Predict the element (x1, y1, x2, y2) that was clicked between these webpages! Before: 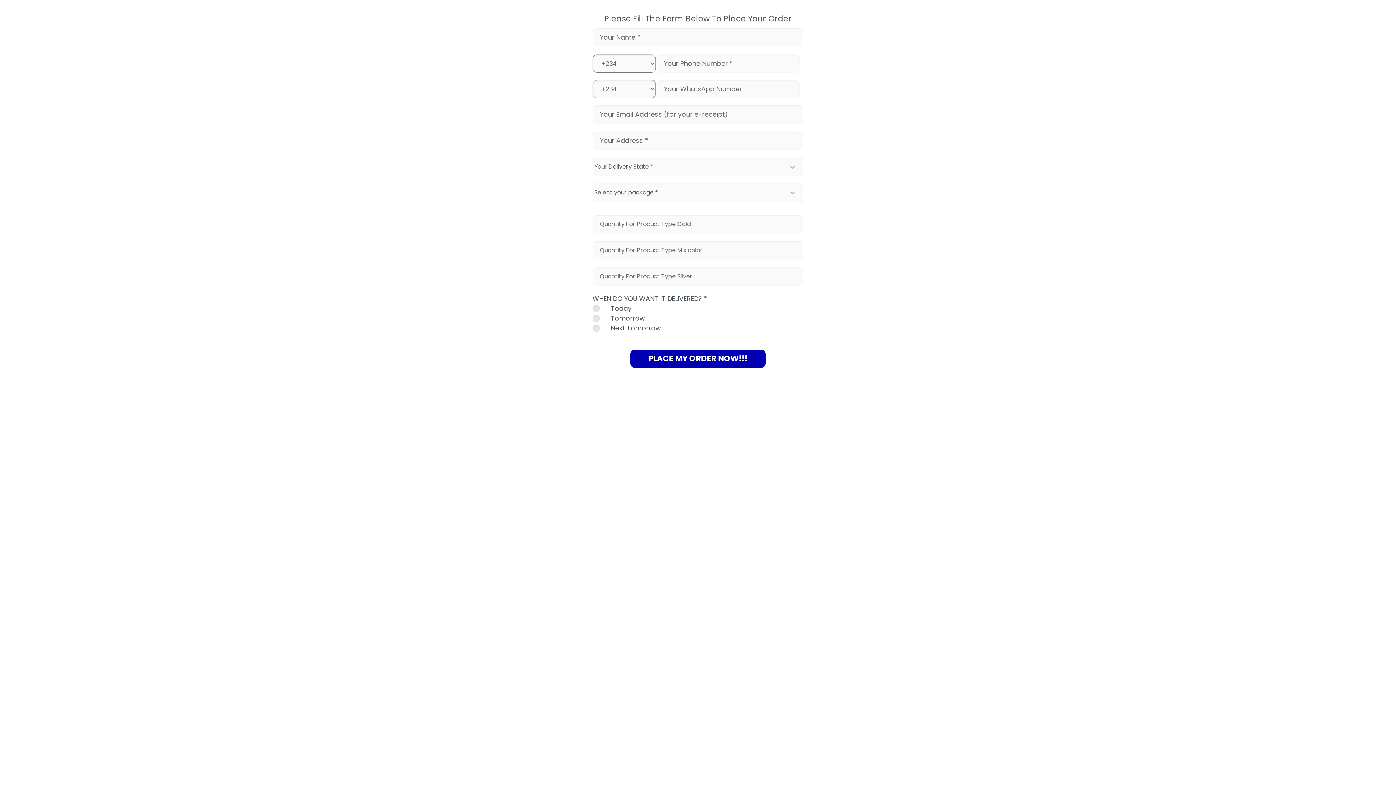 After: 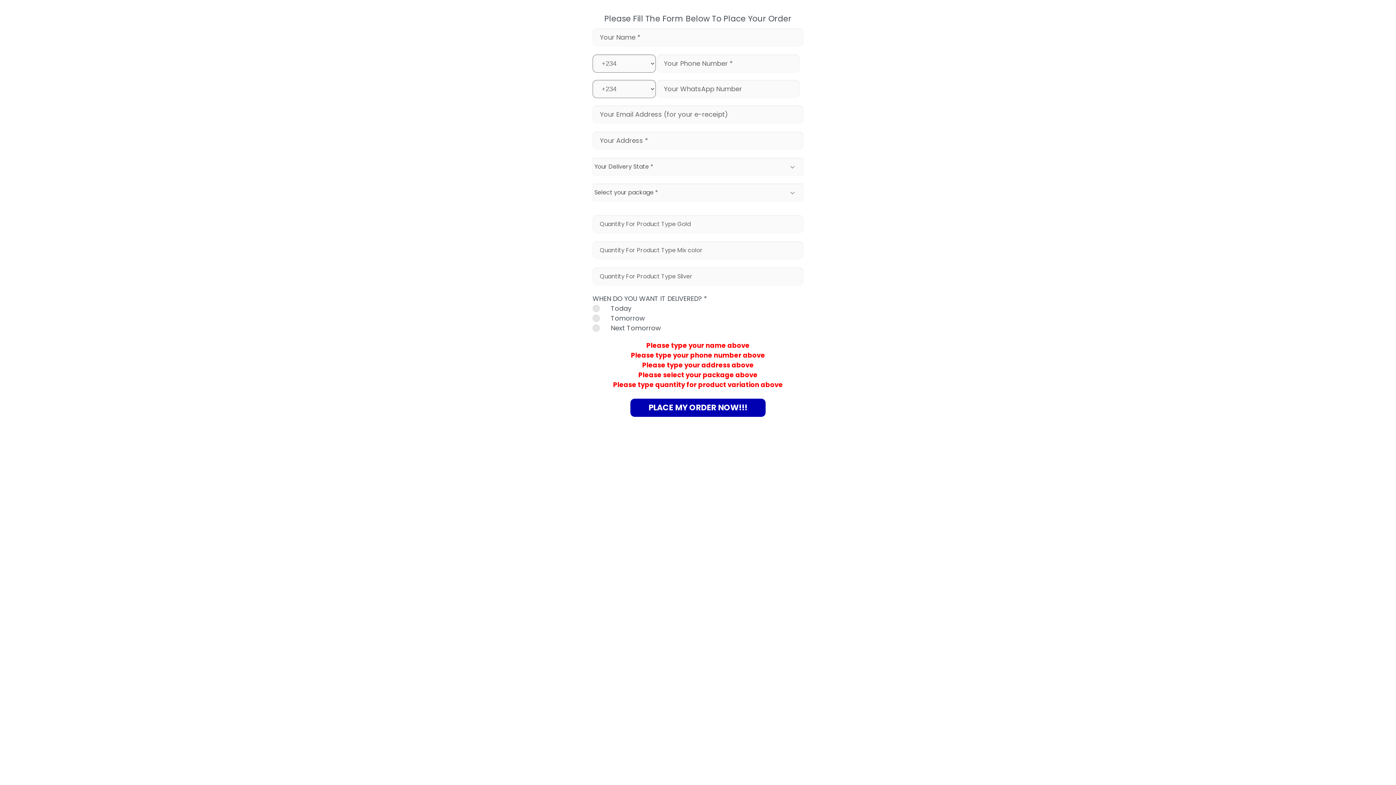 Action: bbox: (630, 349, 765, 368) label: PLACE MY ORDER NOW!!!